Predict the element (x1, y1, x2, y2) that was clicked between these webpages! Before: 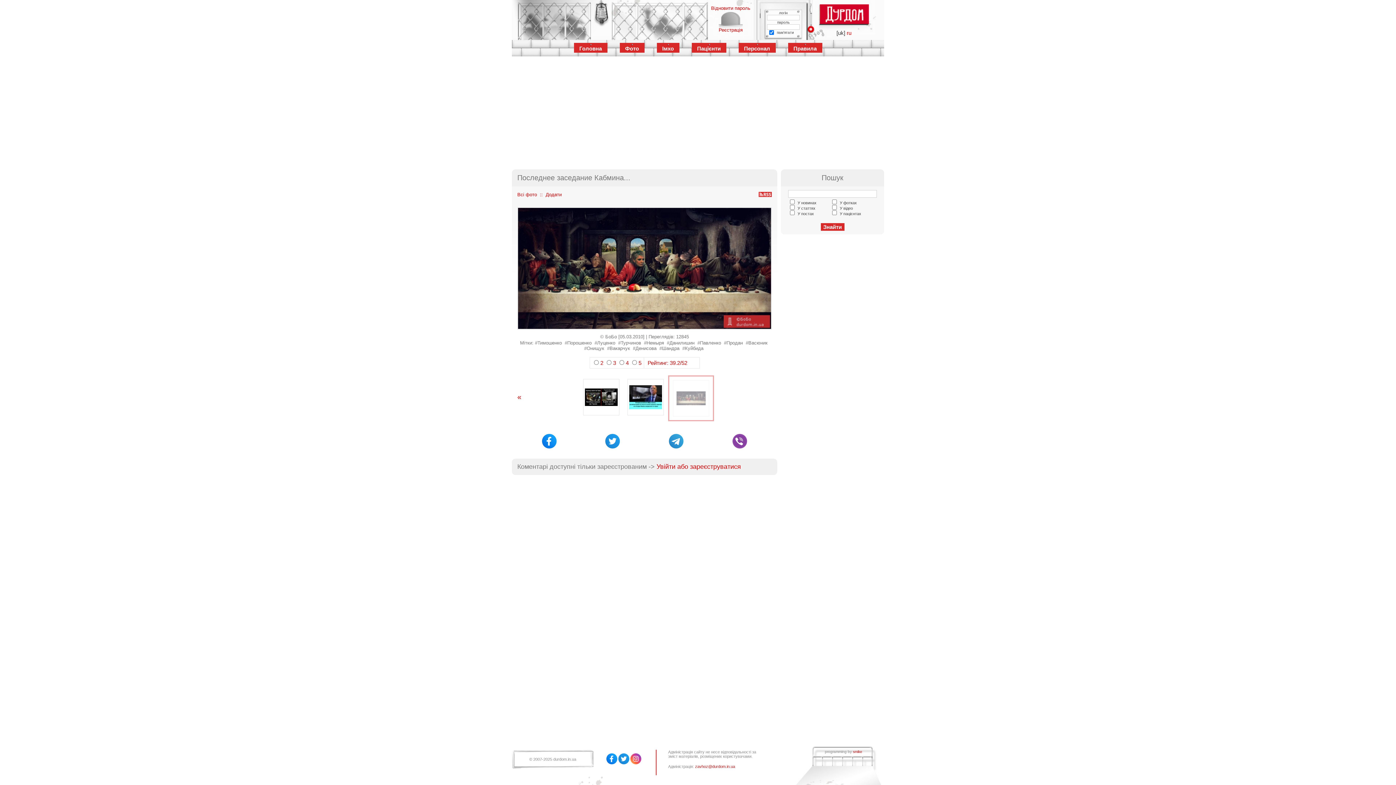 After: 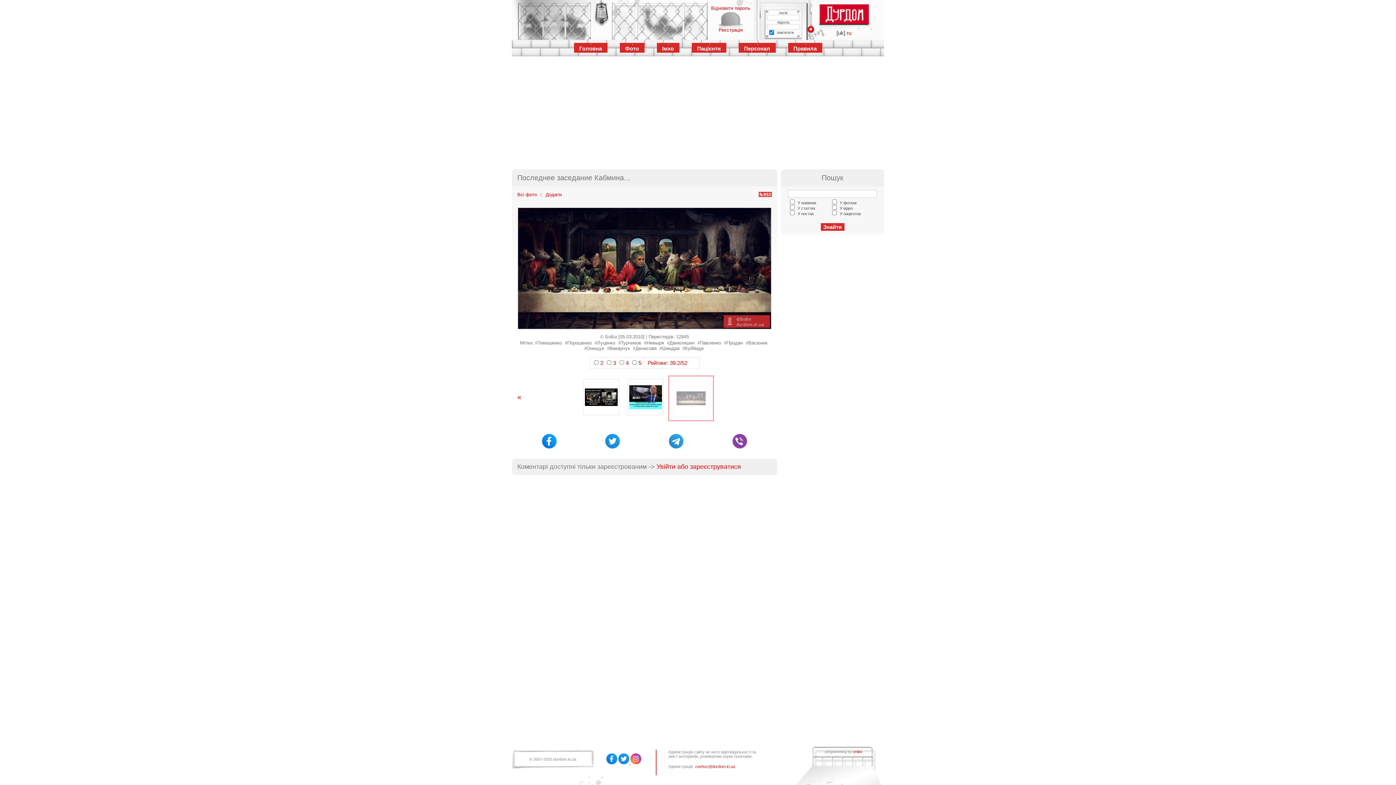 Action: bbox: (618, 761, 630, 765) label:  